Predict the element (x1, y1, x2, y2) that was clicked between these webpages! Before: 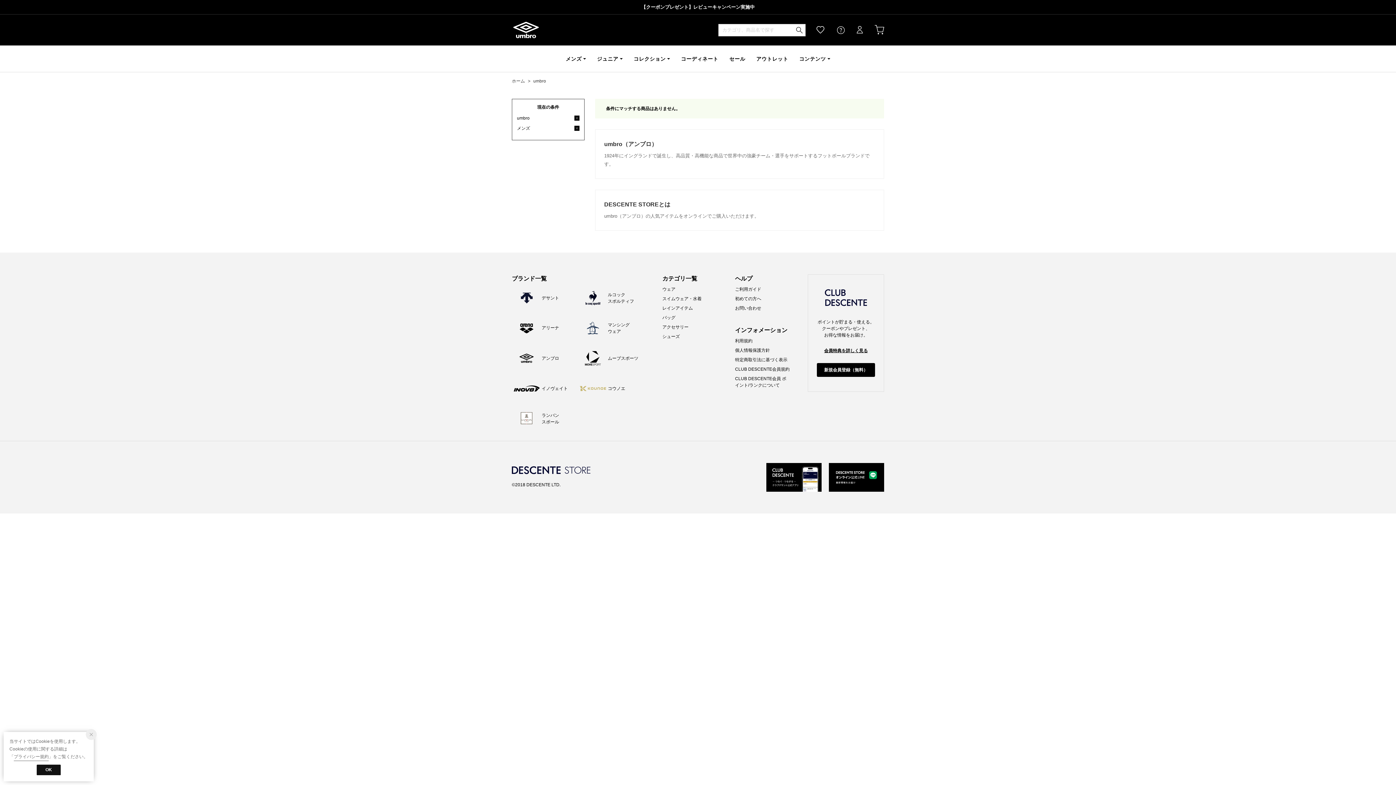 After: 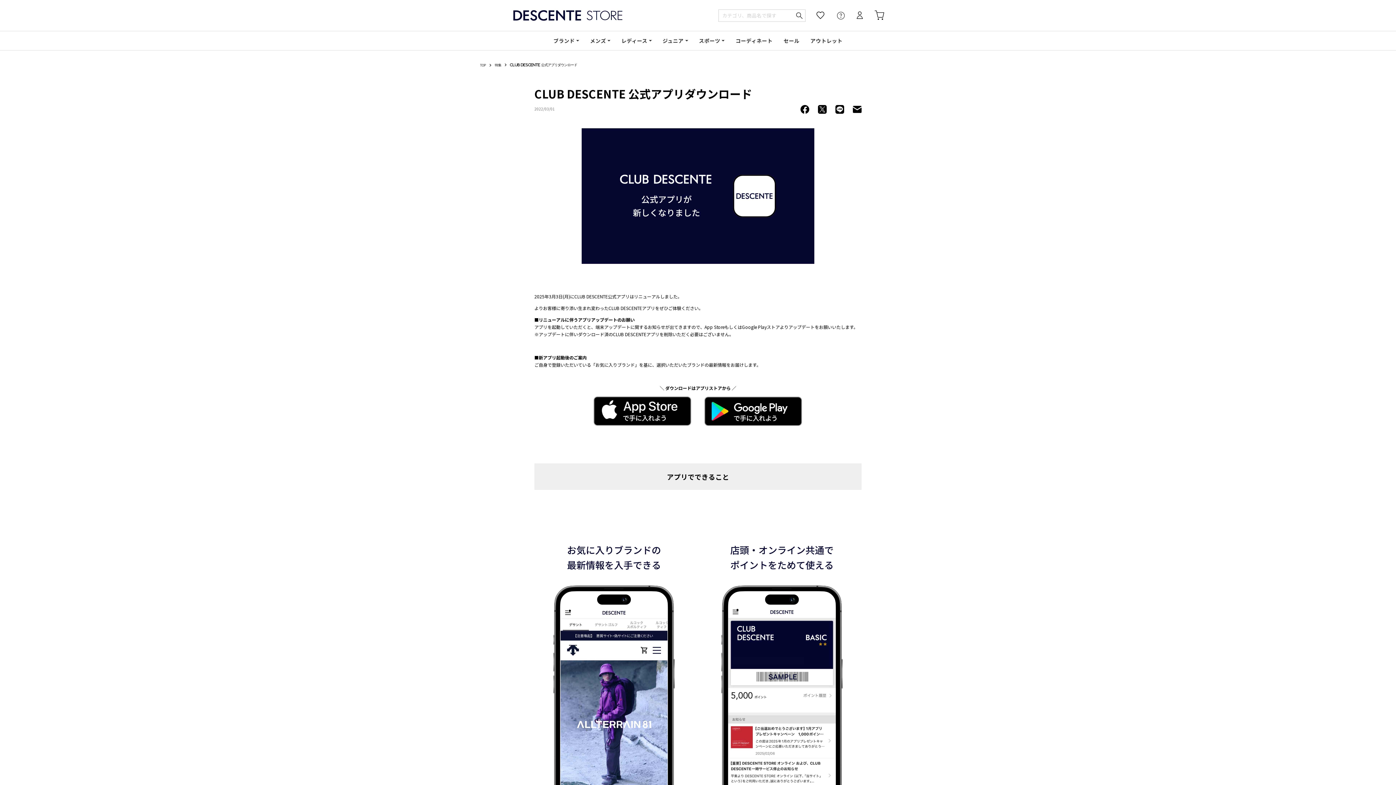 Action: bbox: (766, 463, 821, 491)